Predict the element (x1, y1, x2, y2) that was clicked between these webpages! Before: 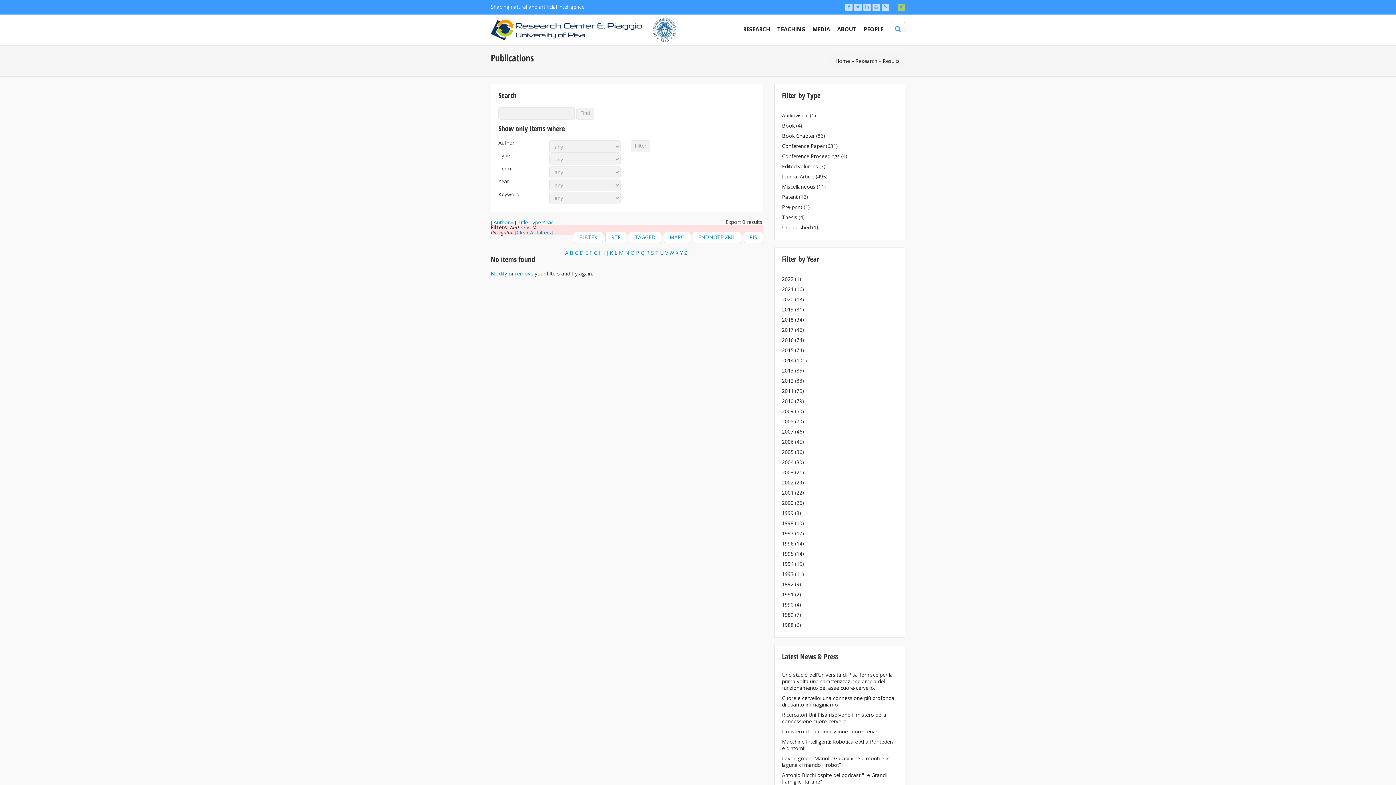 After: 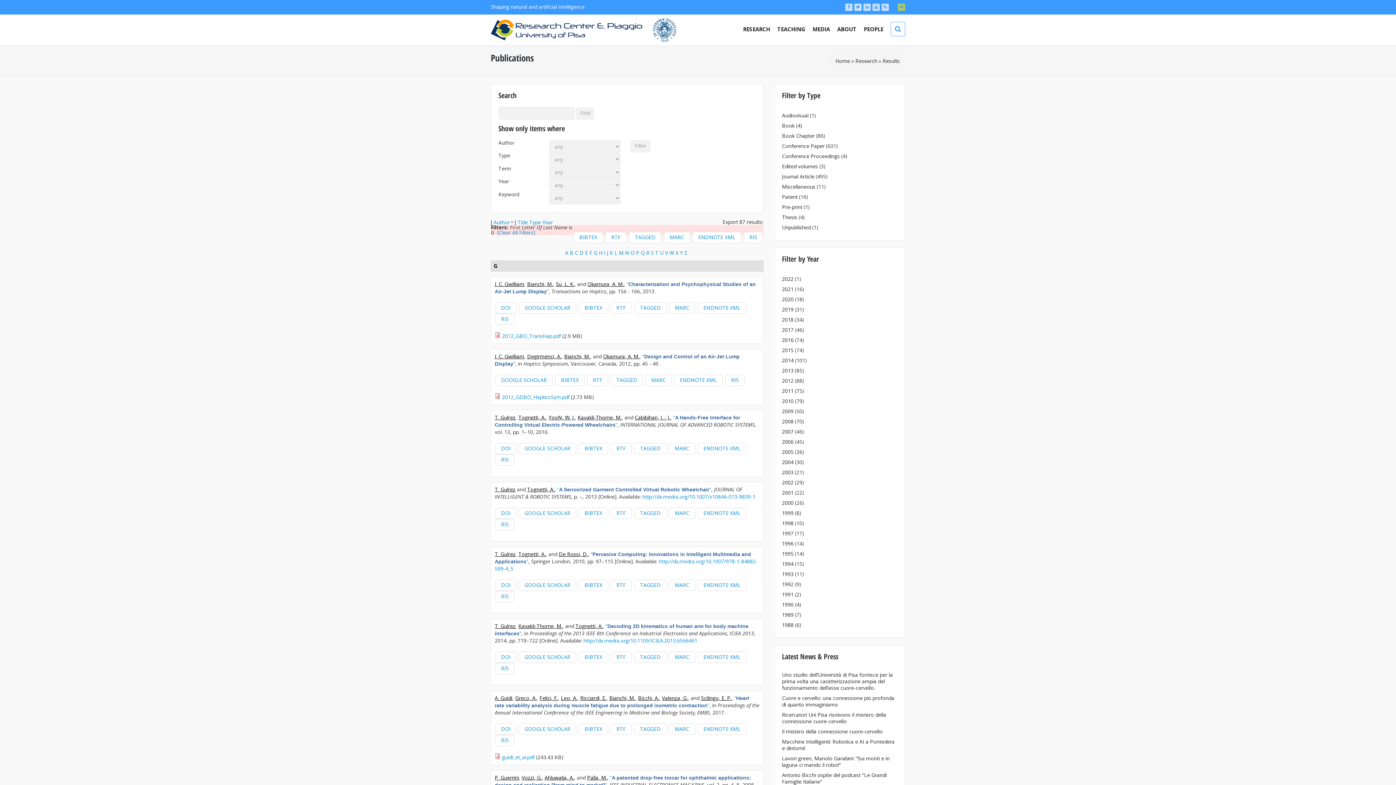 Action: label: G bbox: (594, 249, 597, 256)